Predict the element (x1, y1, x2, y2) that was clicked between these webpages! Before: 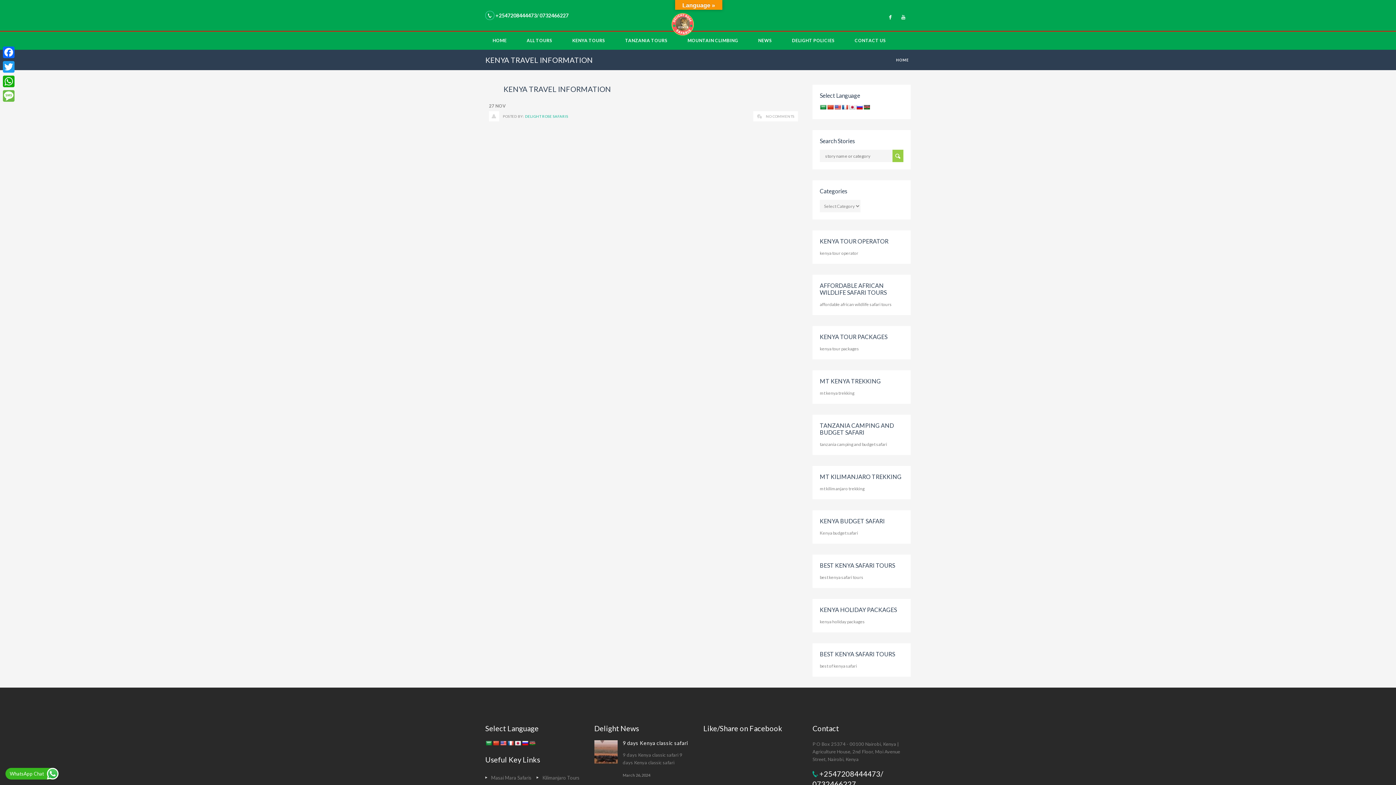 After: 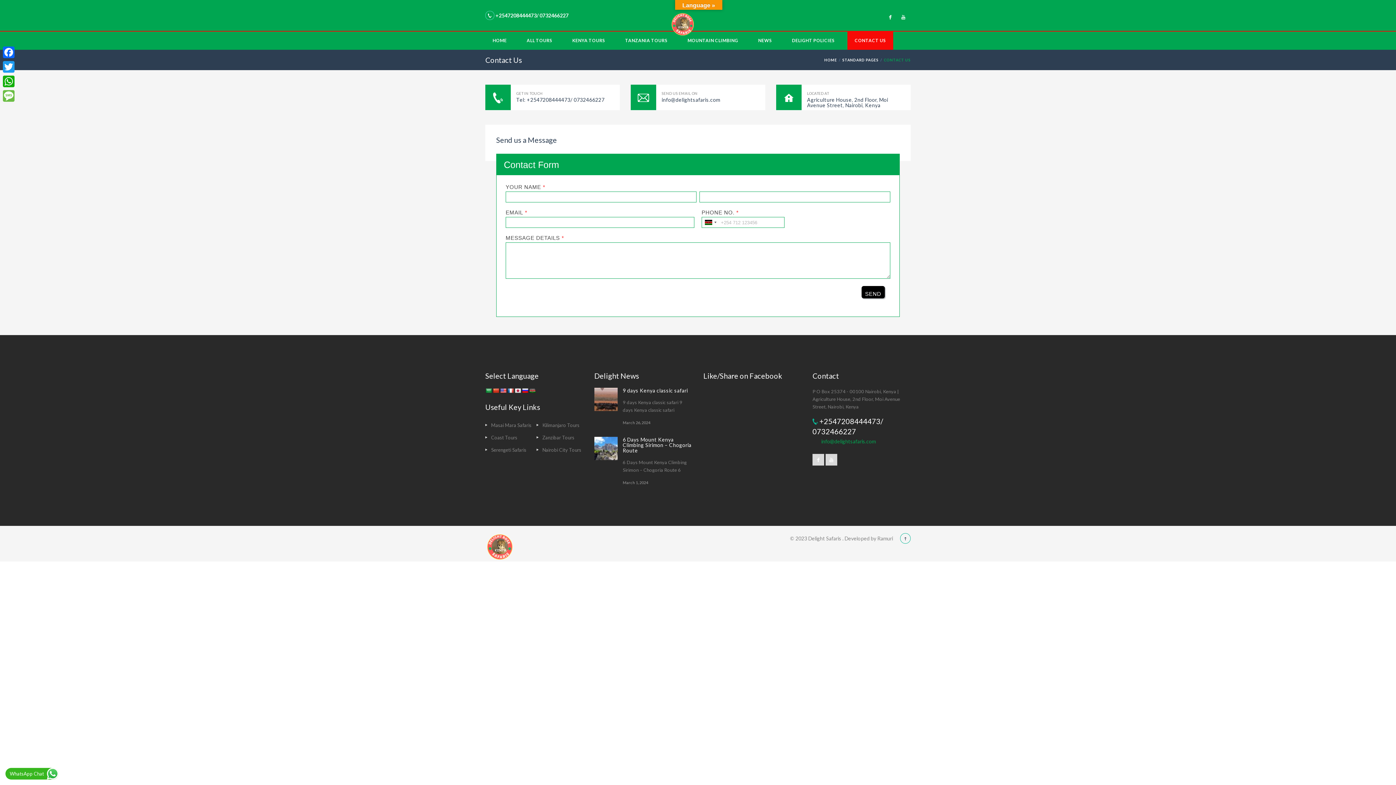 Action: label: CONTACT US bbox: (847, 31, 893, 49)